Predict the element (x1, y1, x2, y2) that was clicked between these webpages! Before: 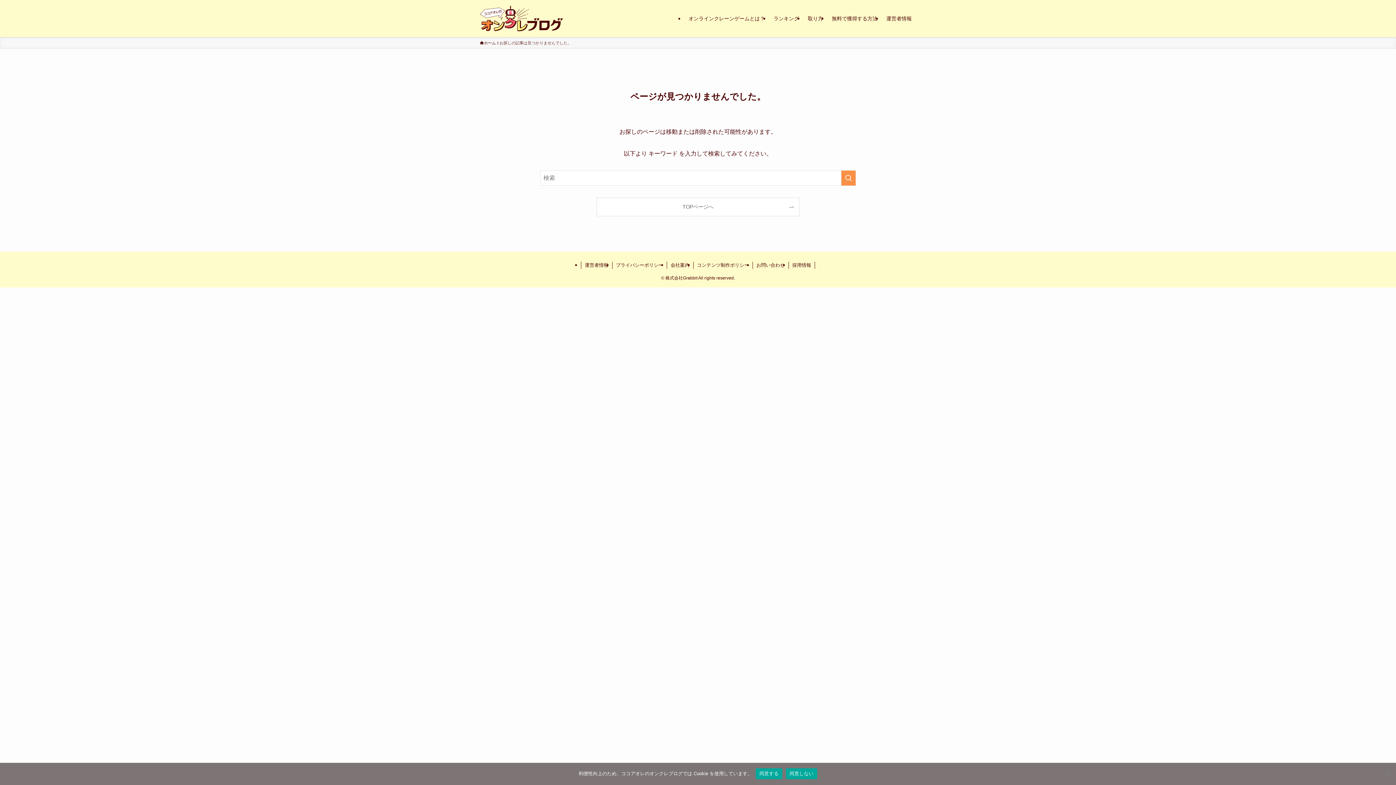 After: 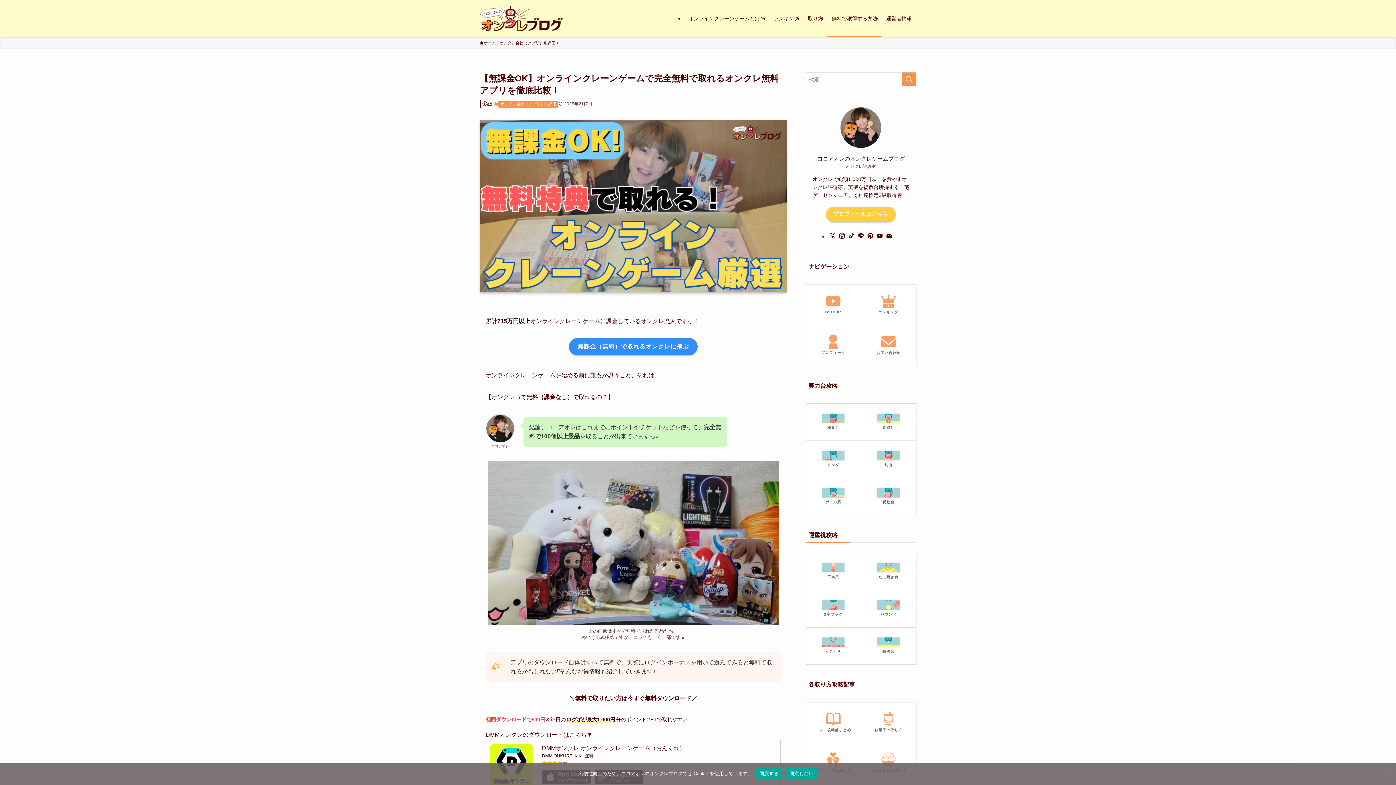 Action: label: 無料で獲得する方法 bbox: (827, 0, 882, 37)